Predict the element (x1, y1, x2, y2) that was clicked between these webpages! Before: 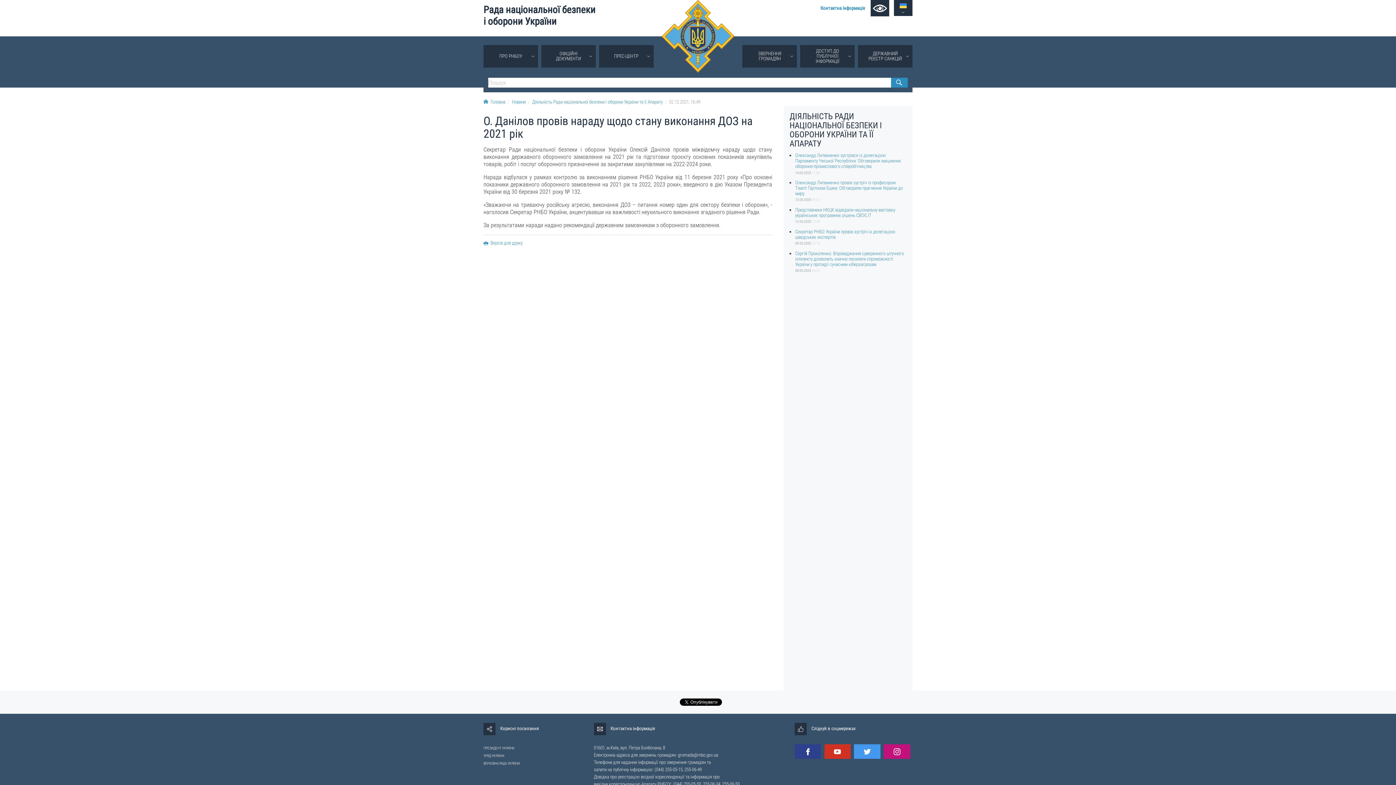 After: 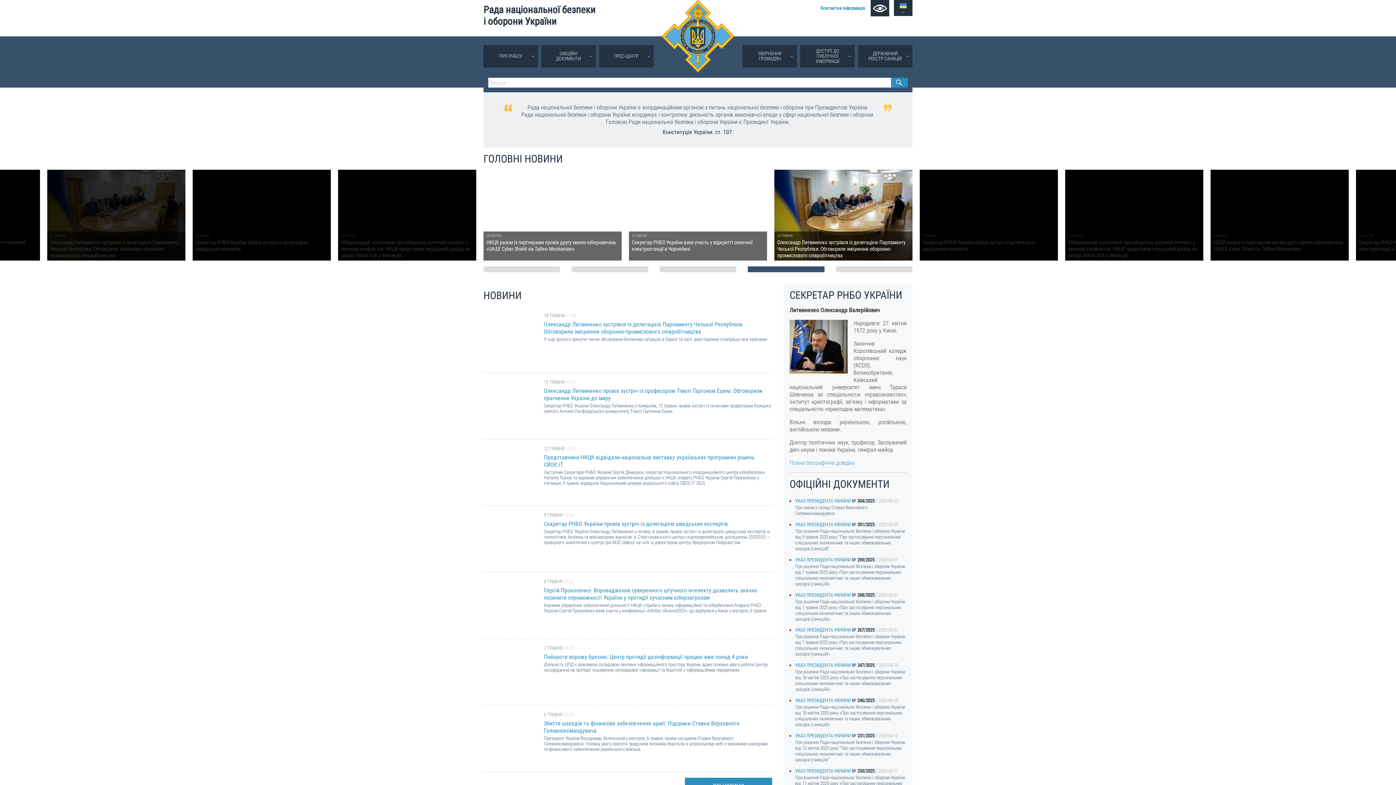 Action: label: Головна bbox: (483, 99, 505, 104)